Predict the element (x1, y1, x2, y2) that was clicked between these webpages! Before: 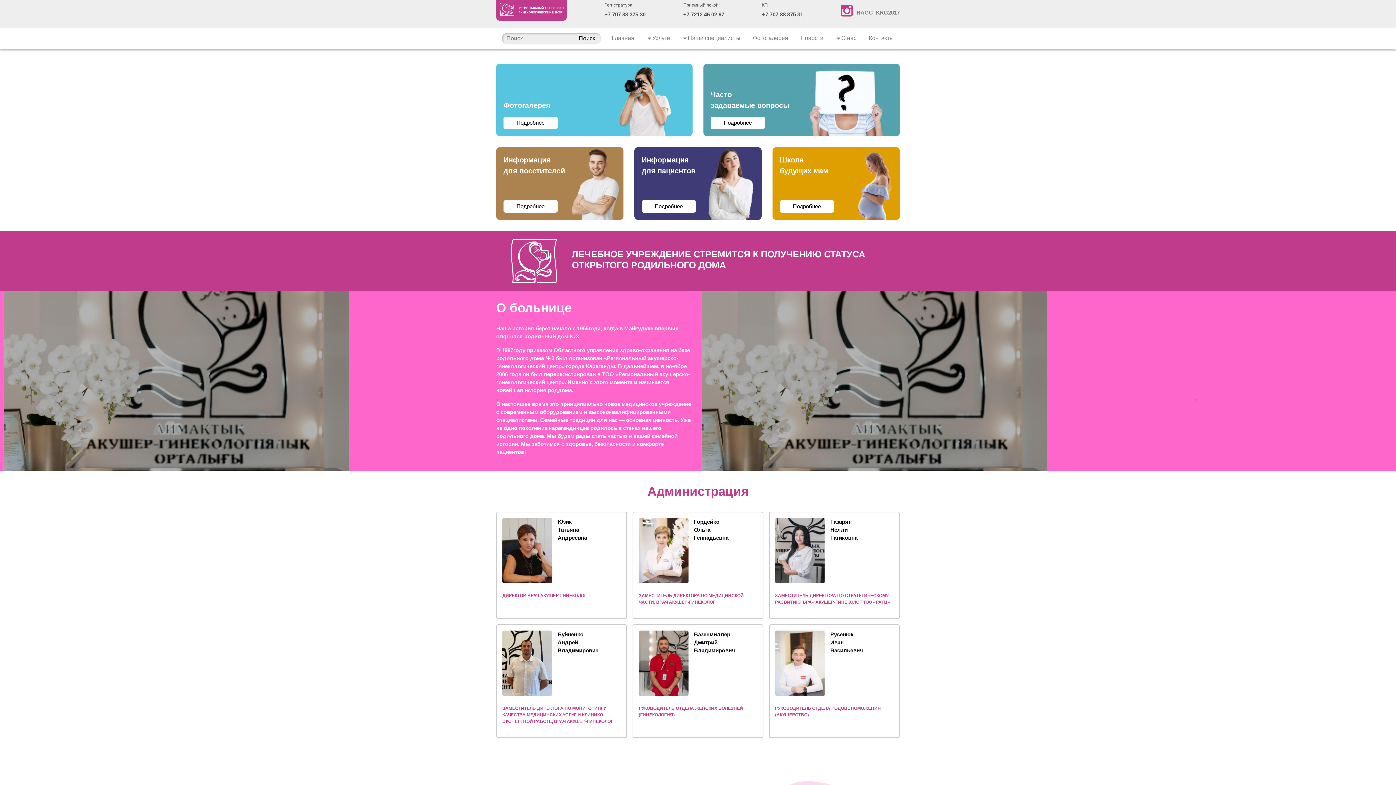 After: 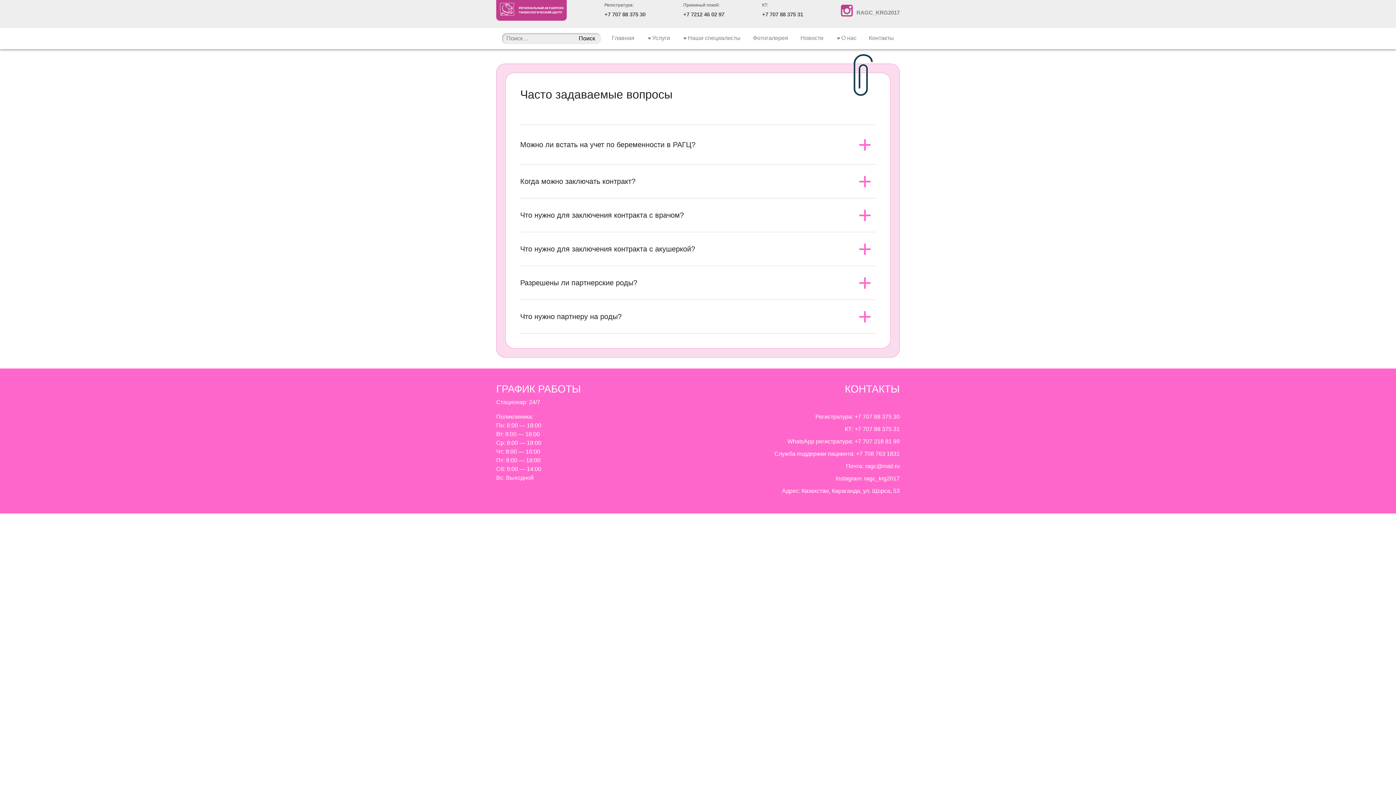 Action: label: Подробнее bbox: (710, 116, 765, 129)